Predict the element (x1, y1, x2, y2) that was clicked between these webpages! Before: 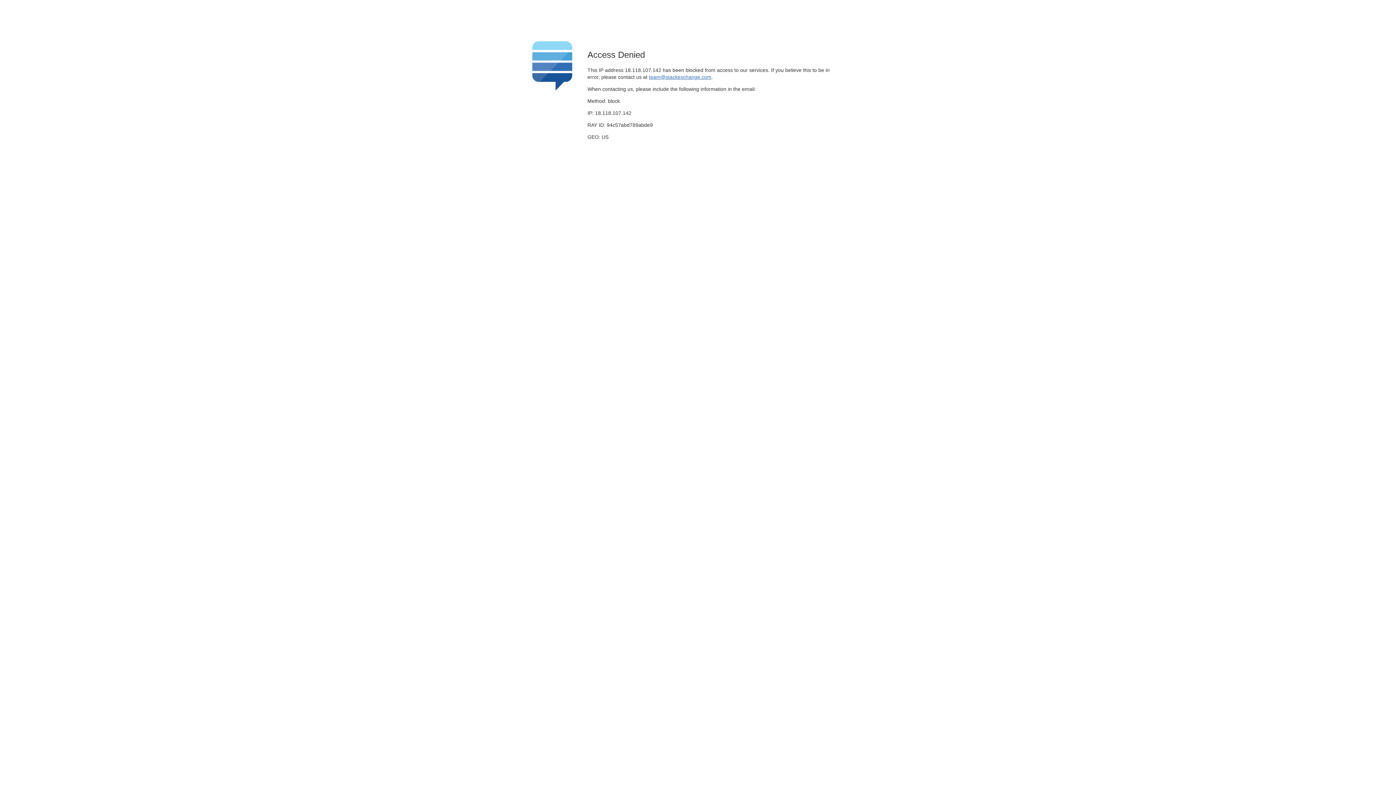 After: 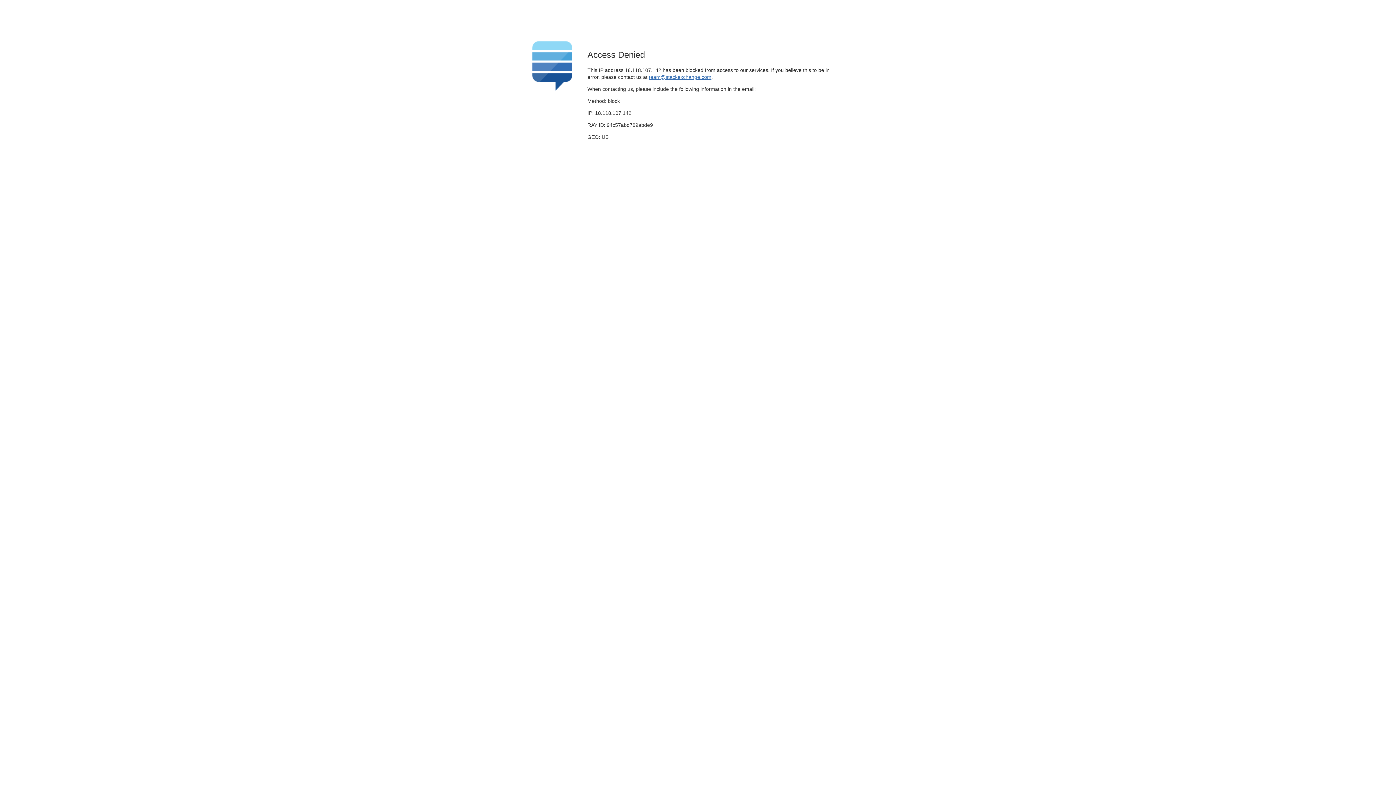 Action: bbox: (649, 74, 711, 79) label: team@stackexchange.com